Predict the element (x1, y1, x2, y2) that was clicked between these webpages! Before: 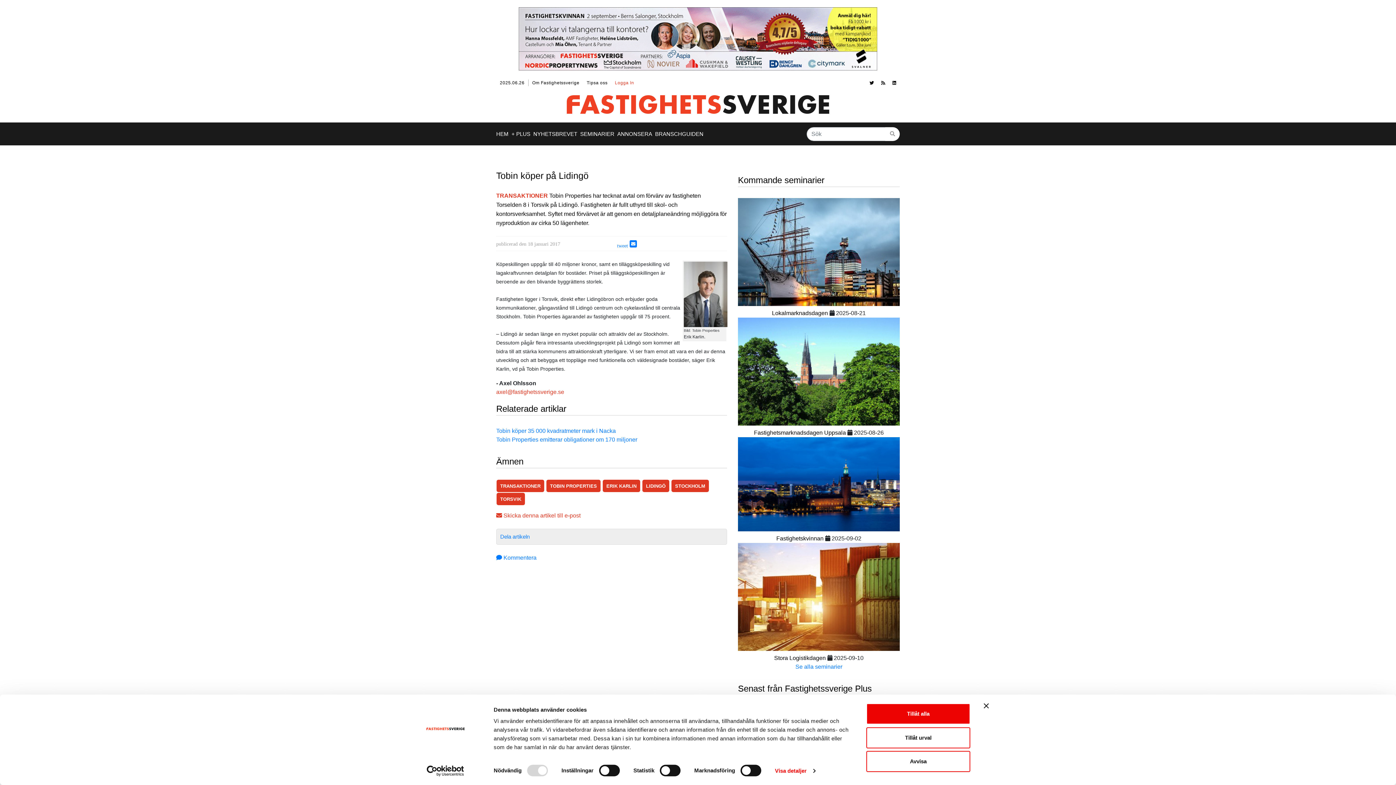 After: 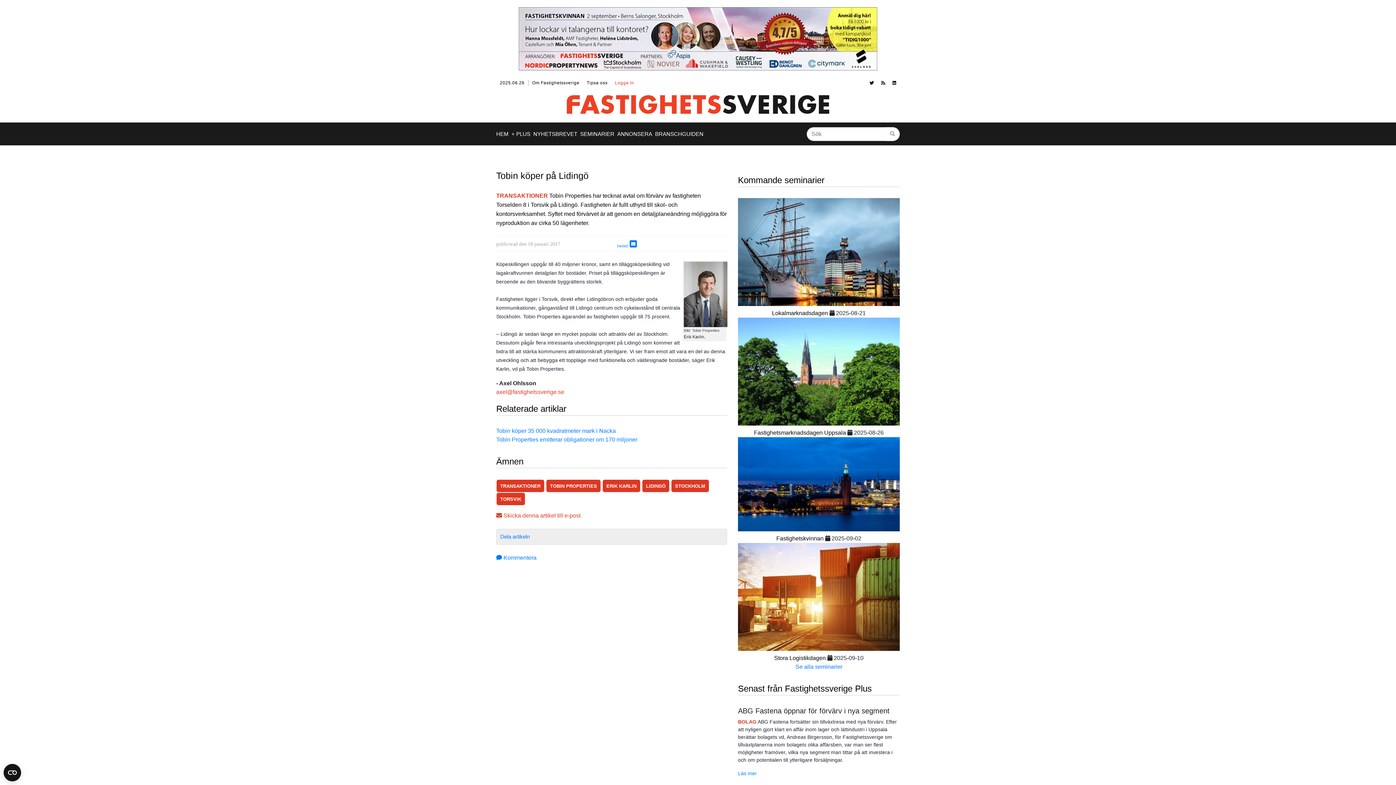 Action: label: Stäng panelen bbox: (984, 703, 989, 708)